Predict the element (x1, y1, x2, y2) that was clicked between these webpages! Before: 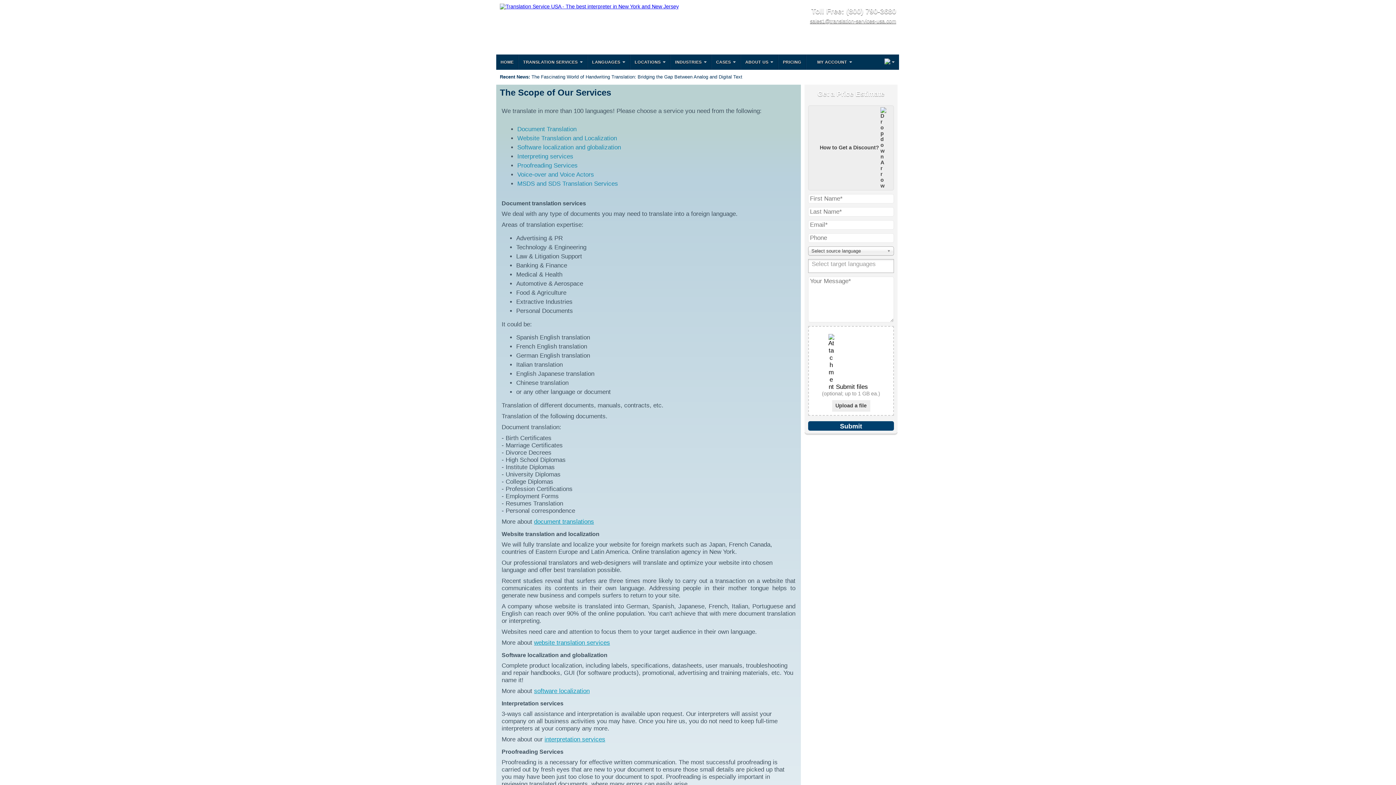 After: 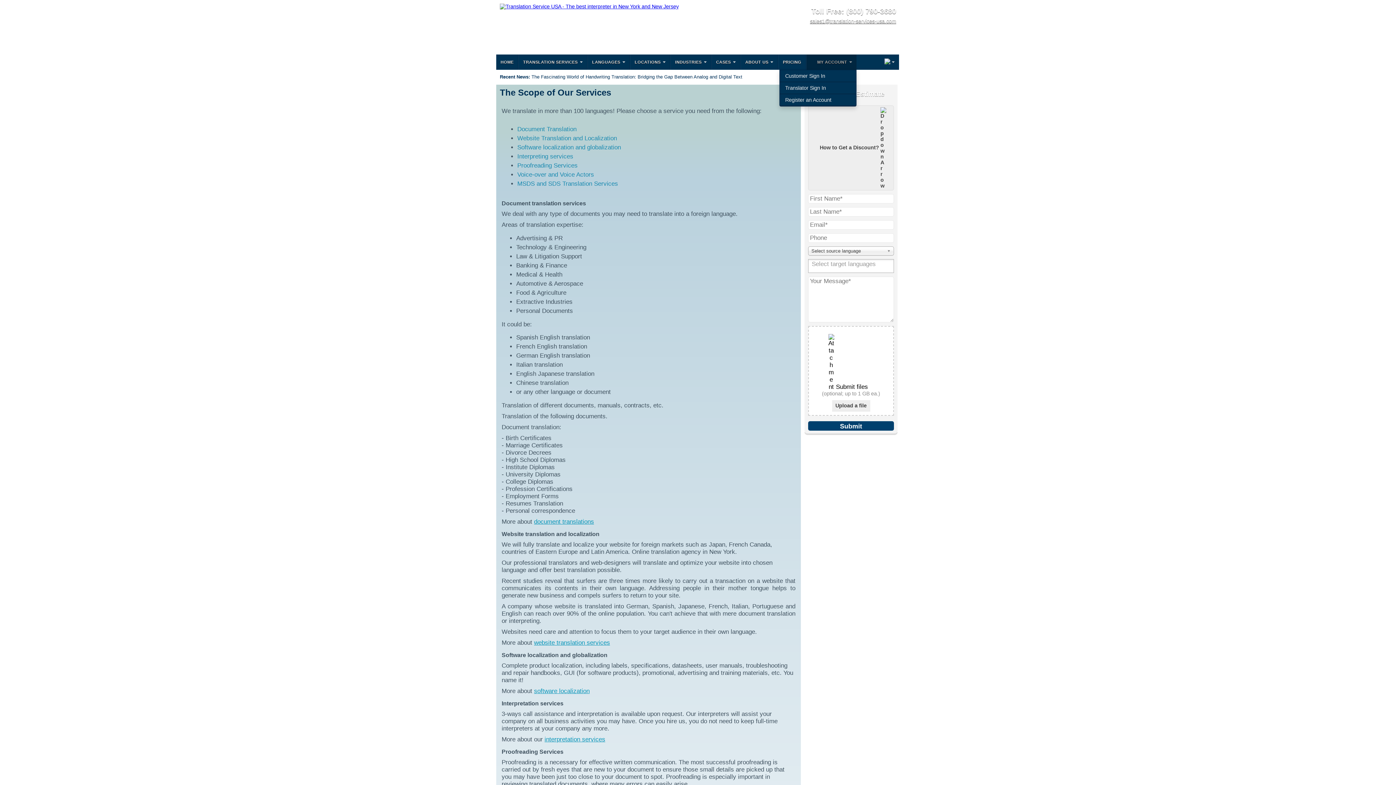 Action: label: MY ACCOUNT bbox: (806, 54, 856, 69)